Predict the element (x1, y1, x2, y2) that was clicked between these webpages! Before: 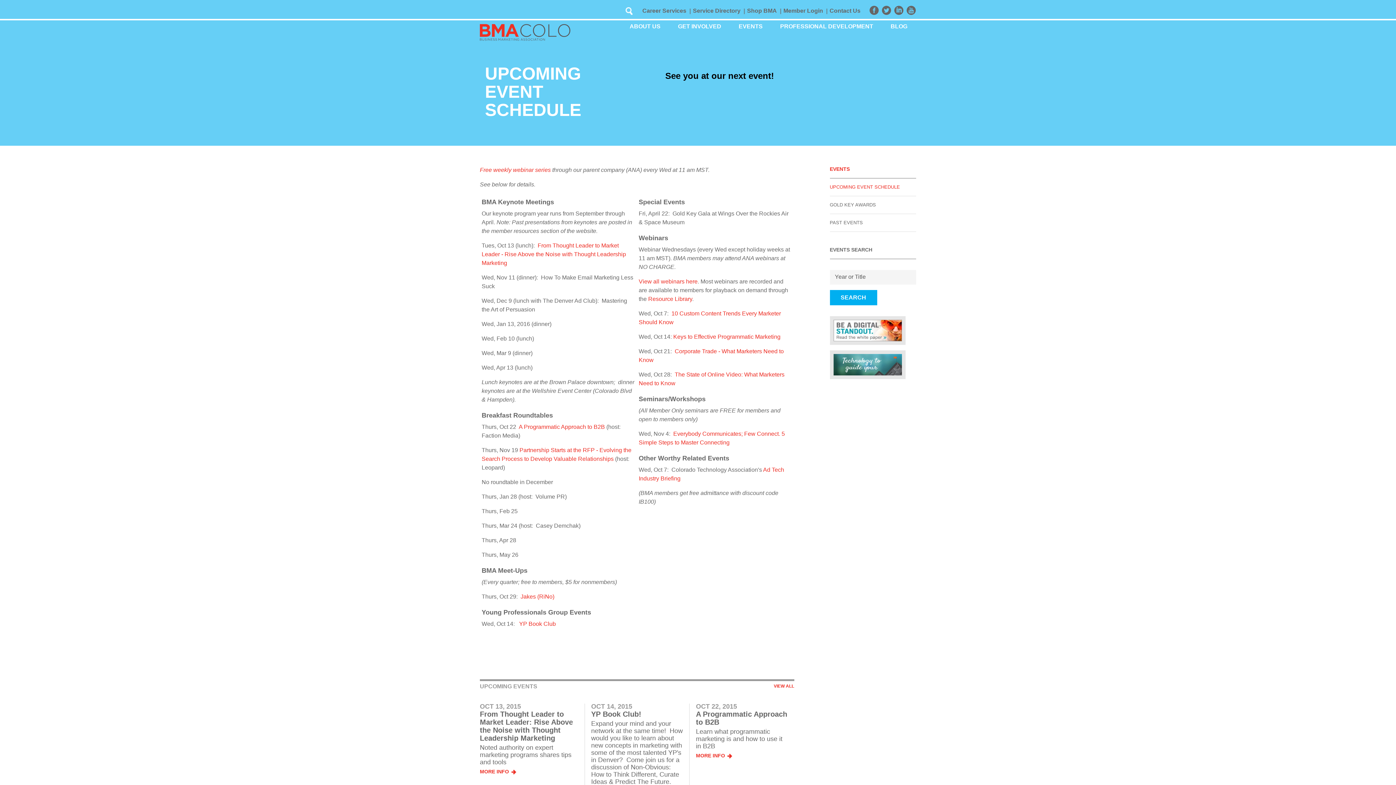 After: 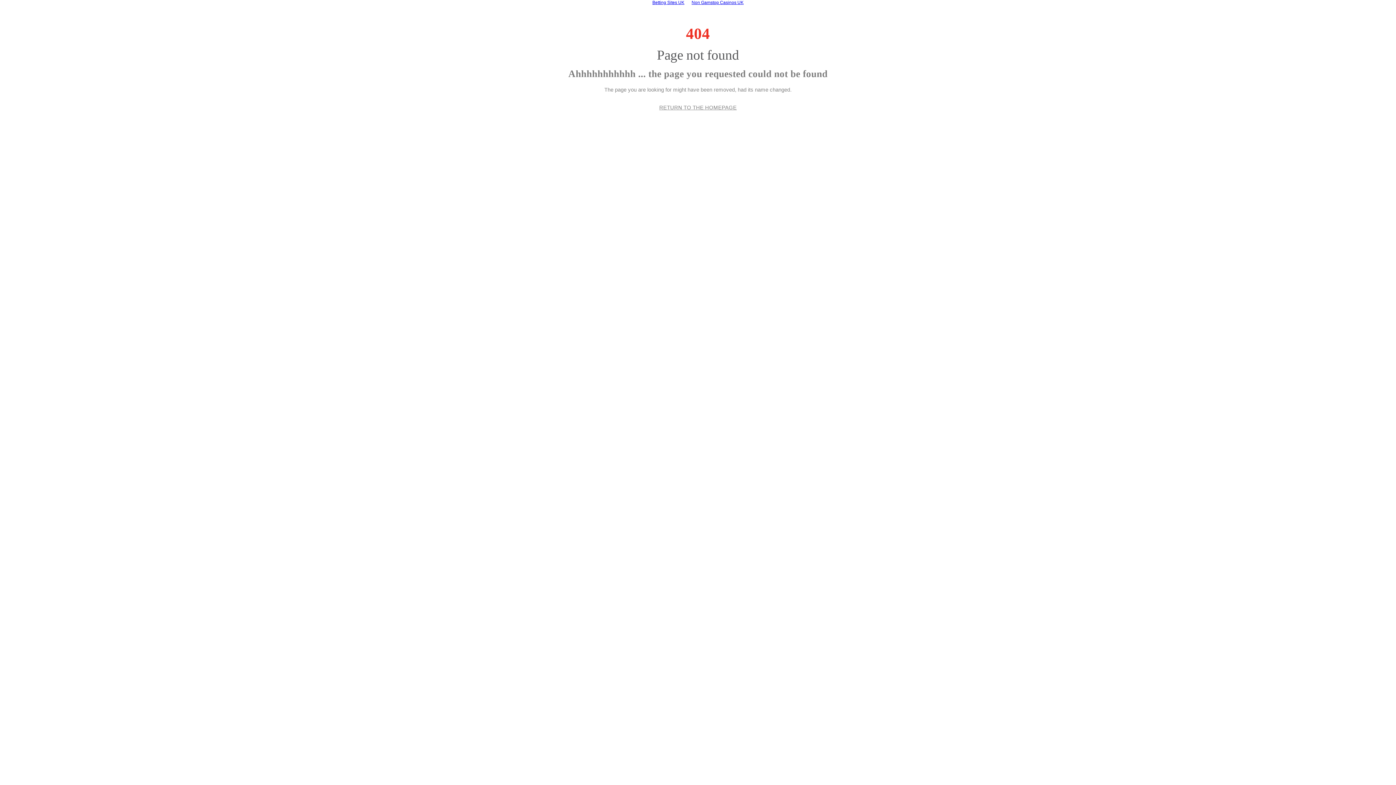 Action: bbox: (780, 2, 826, 18) label: Member Login